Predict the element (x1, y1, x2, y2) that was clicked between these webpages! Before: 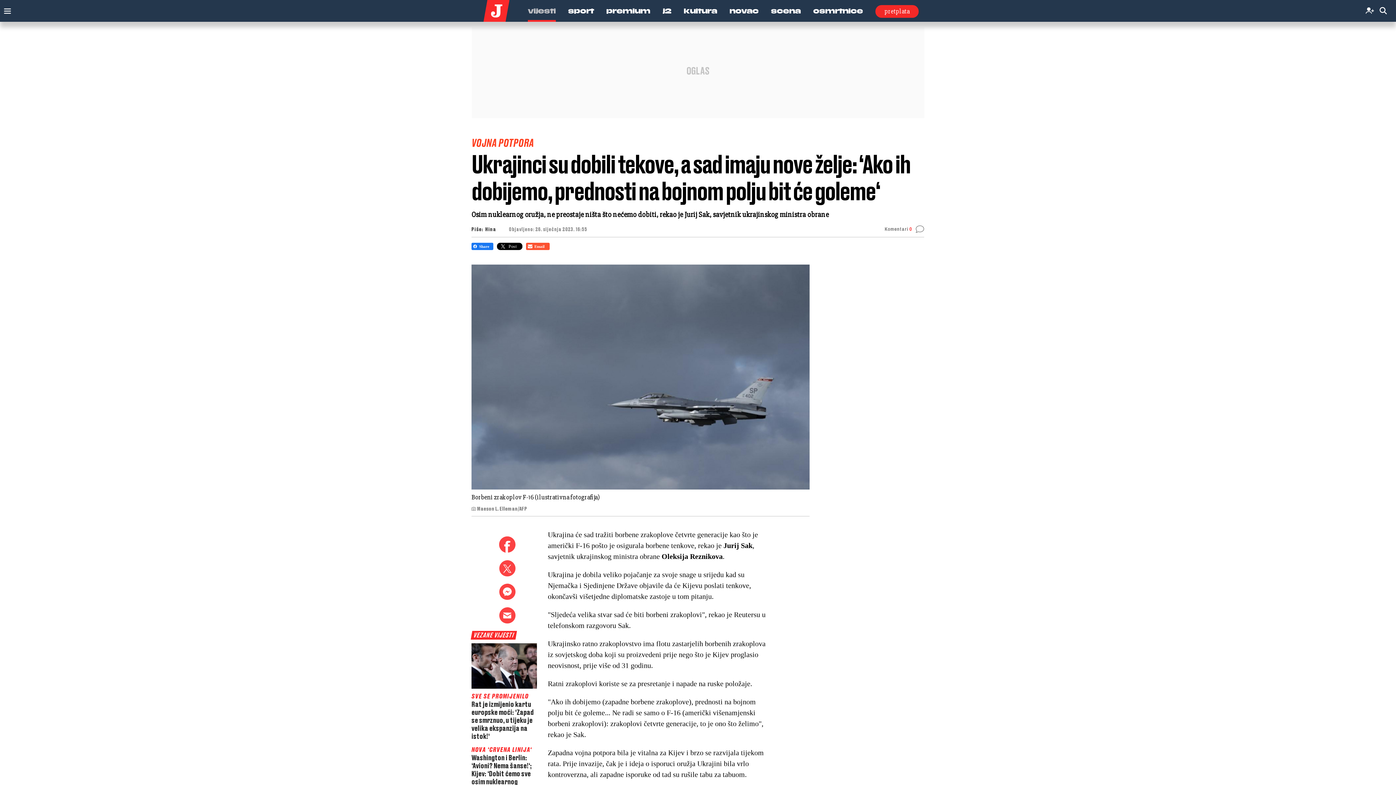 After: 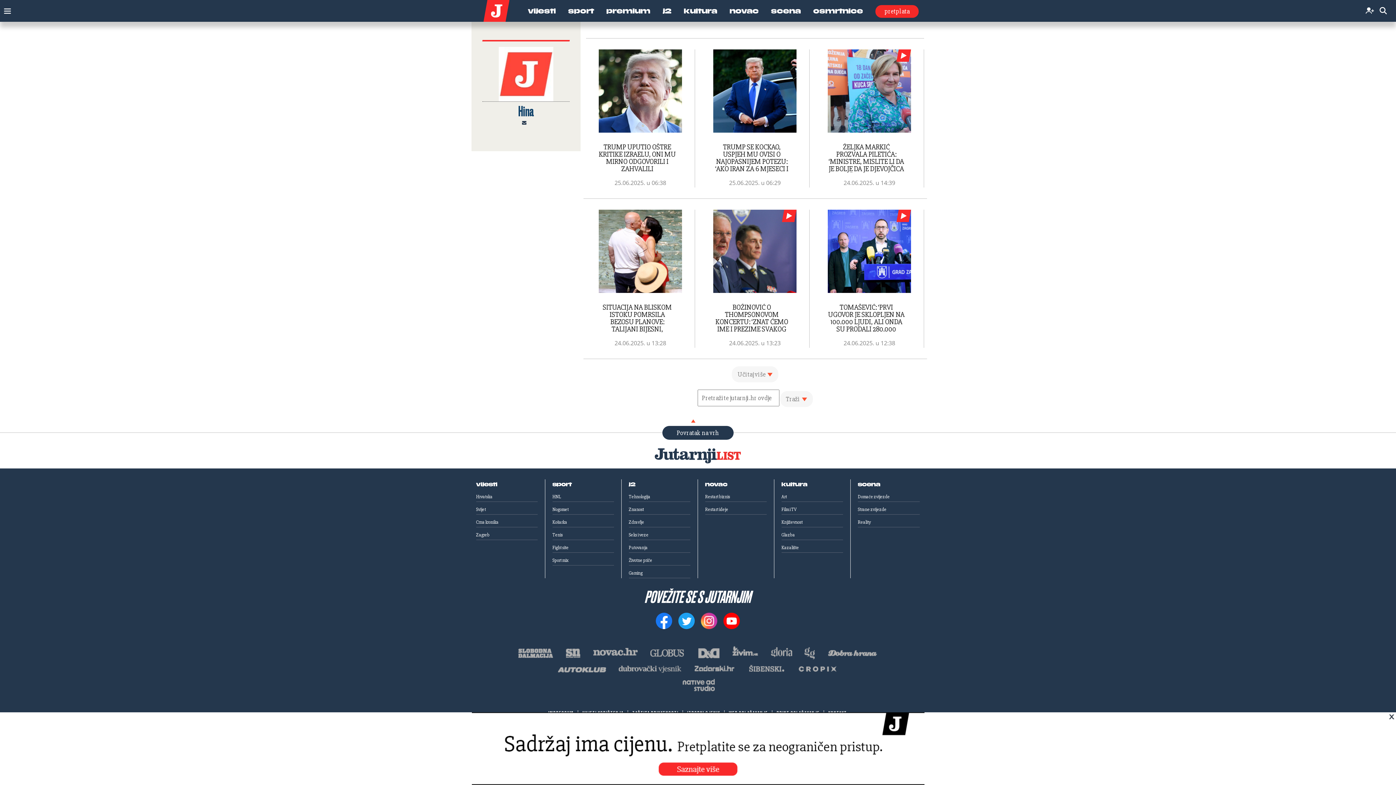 Action: label: Hina bbox: (485, 225, 496, 233)